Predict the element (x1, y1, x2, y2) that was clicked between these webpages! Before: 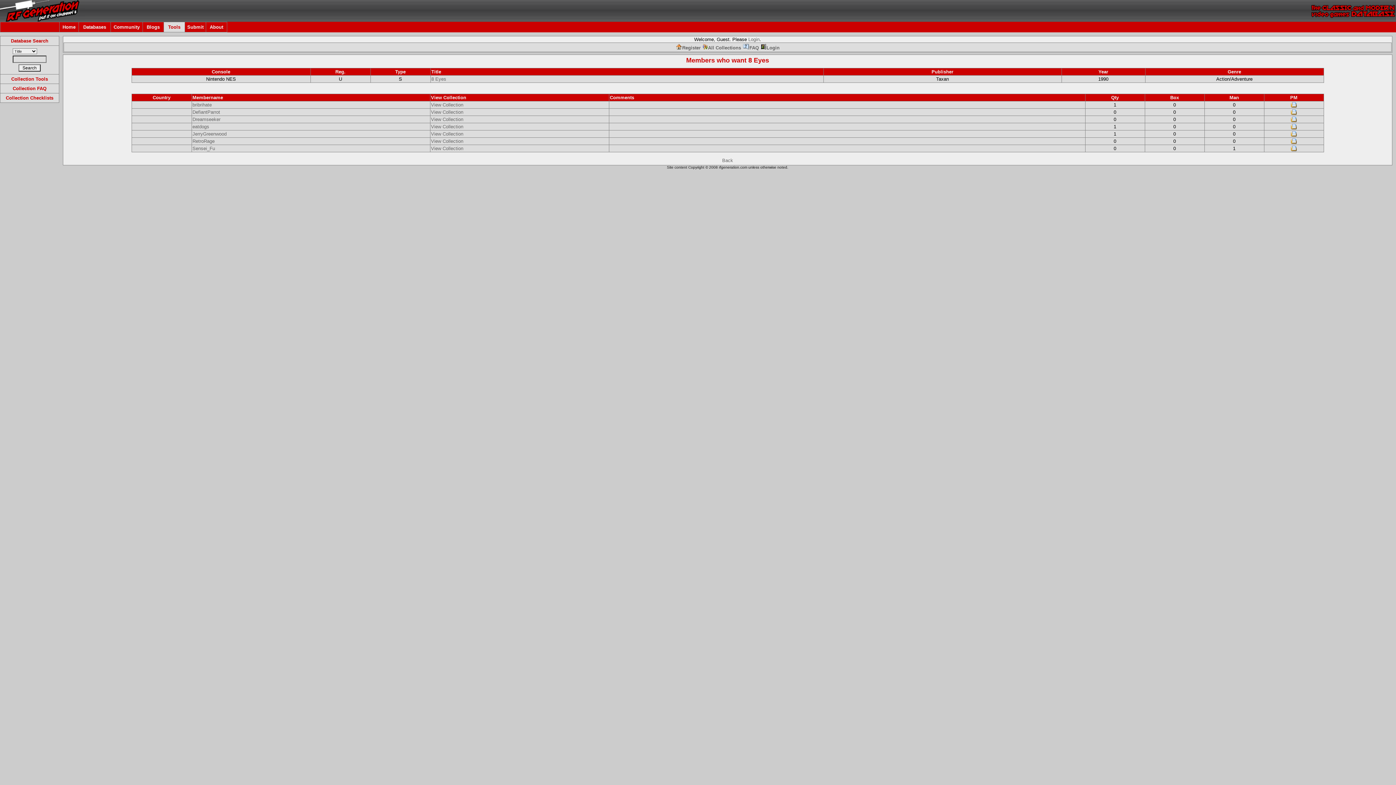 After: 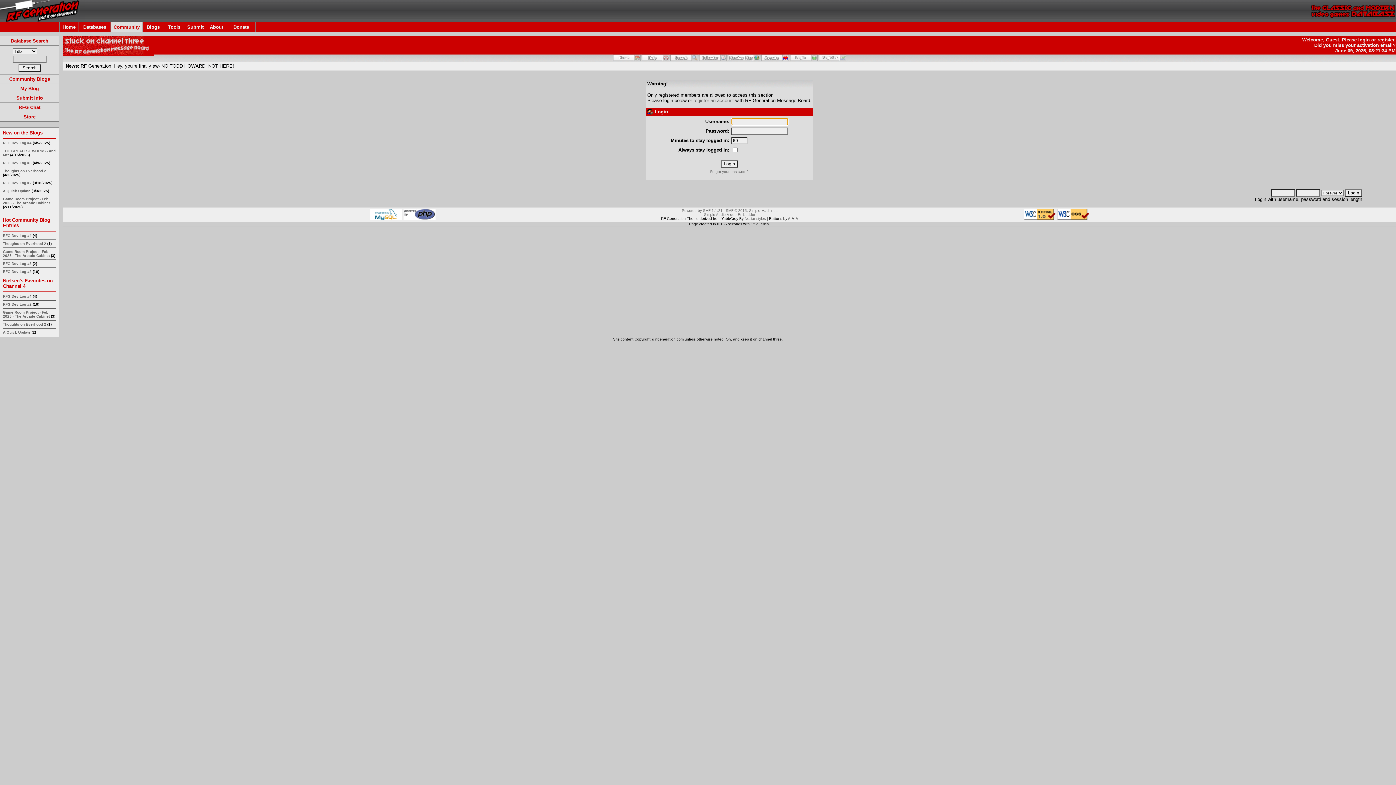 Action: bbox: (1291, 132, 1297, 137)